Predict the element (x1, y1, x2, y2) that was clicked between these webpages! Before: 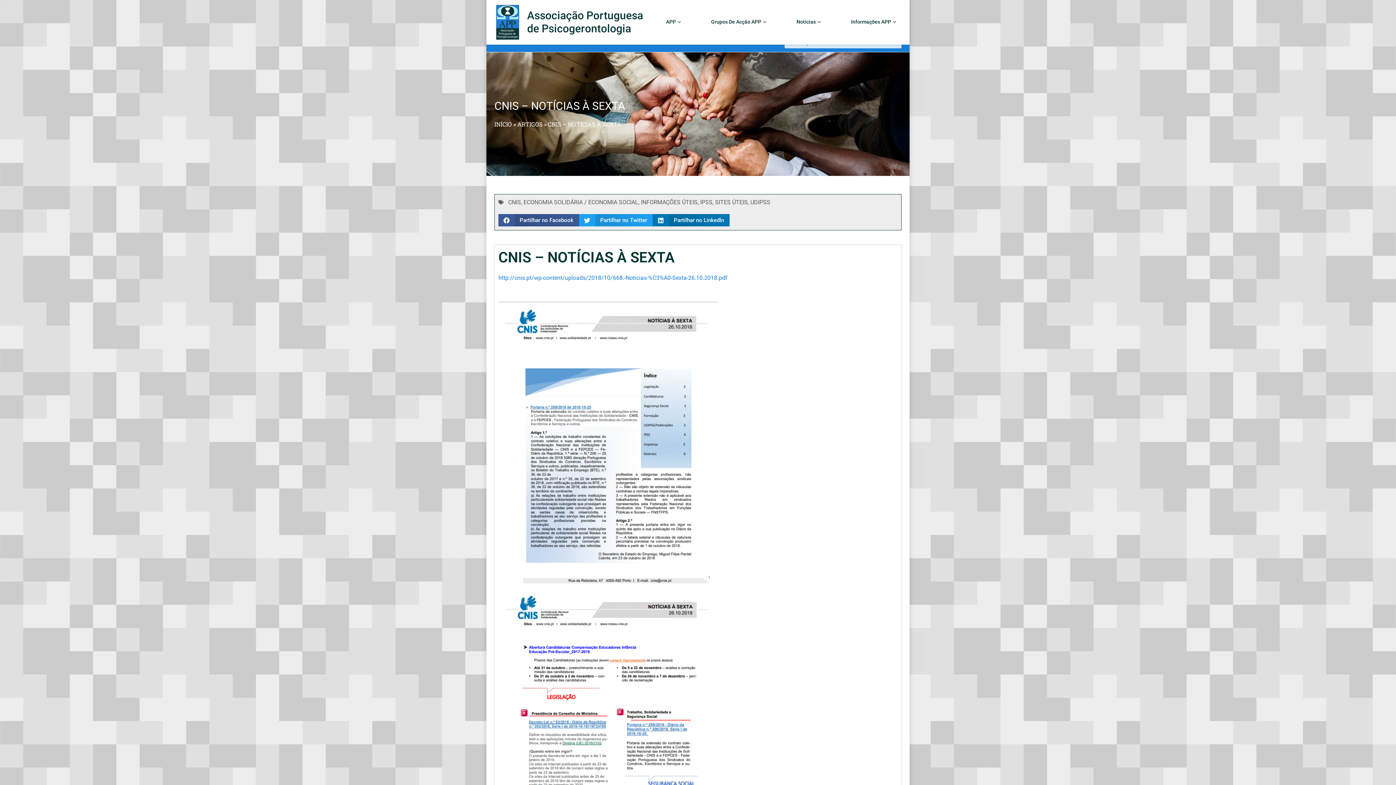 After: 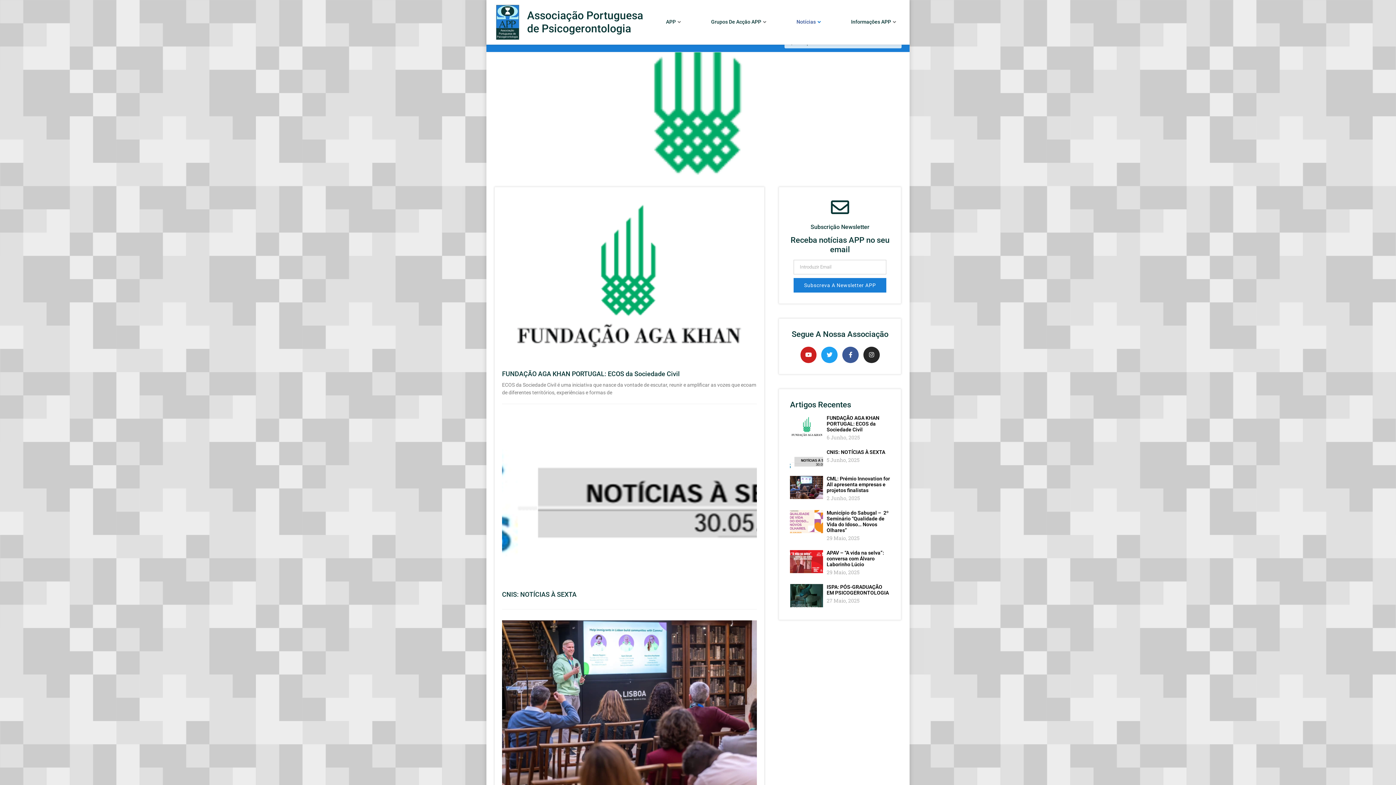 Action: bbox: (517, 120, 542, 128) label: ARTIGOS